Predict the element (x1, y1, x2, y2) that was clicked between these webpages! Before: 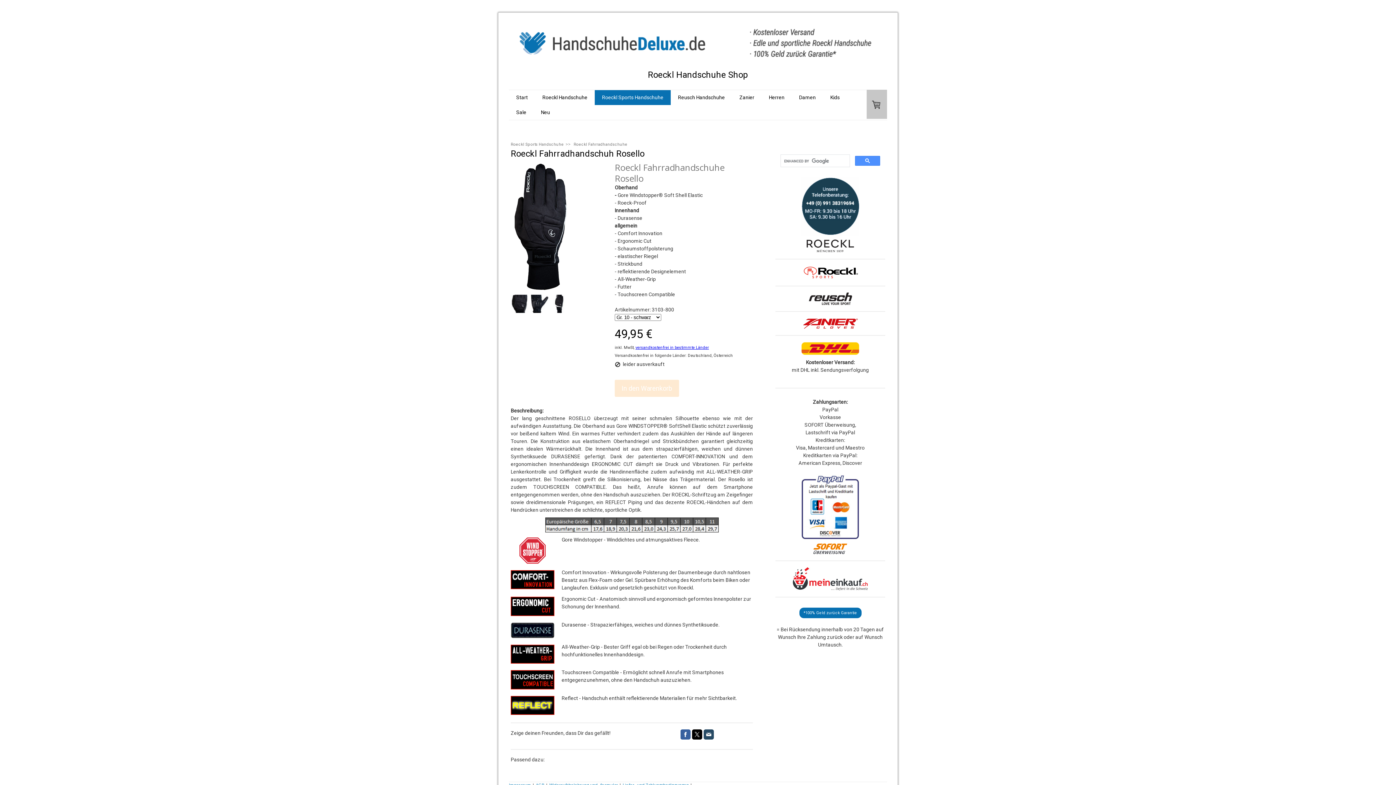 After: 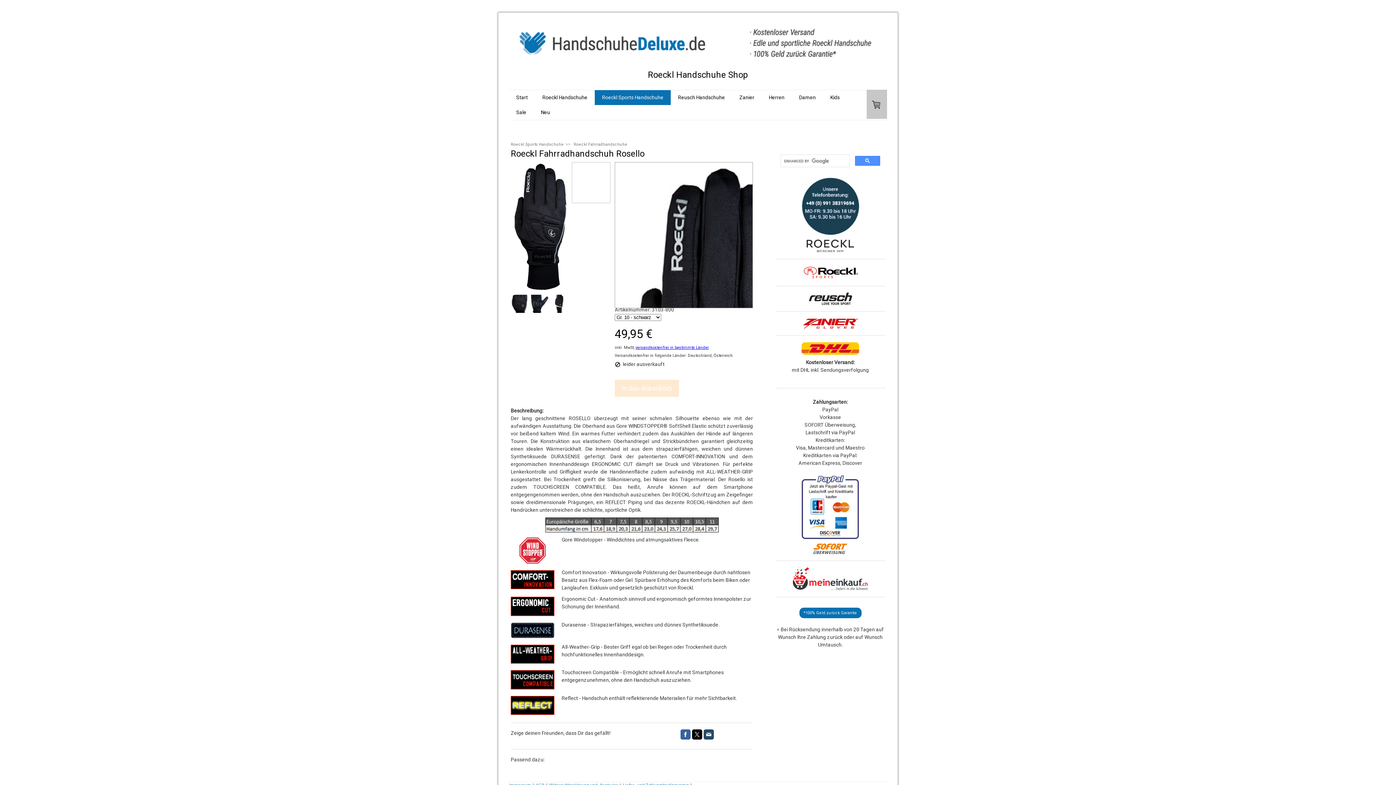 Action: bbox: (510, 162, 607, 293)